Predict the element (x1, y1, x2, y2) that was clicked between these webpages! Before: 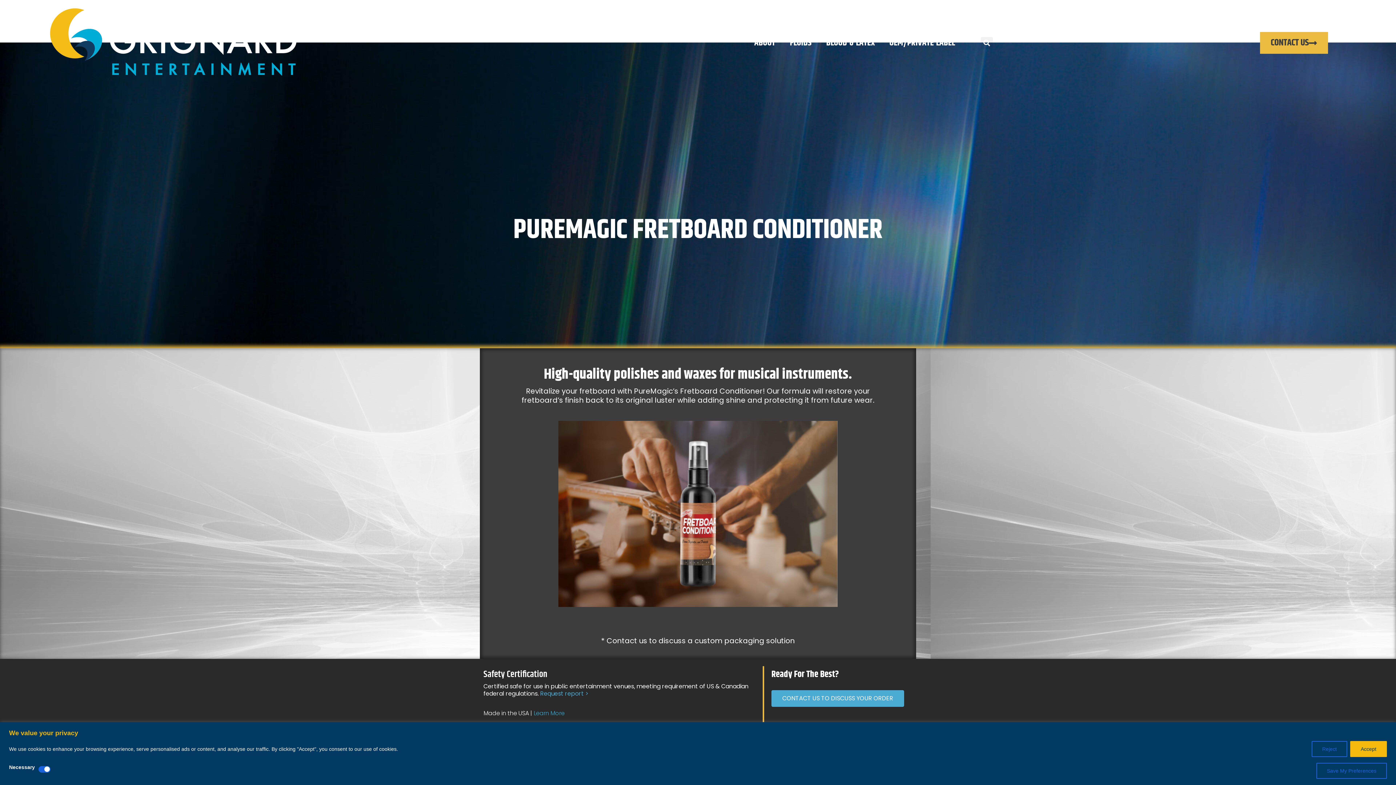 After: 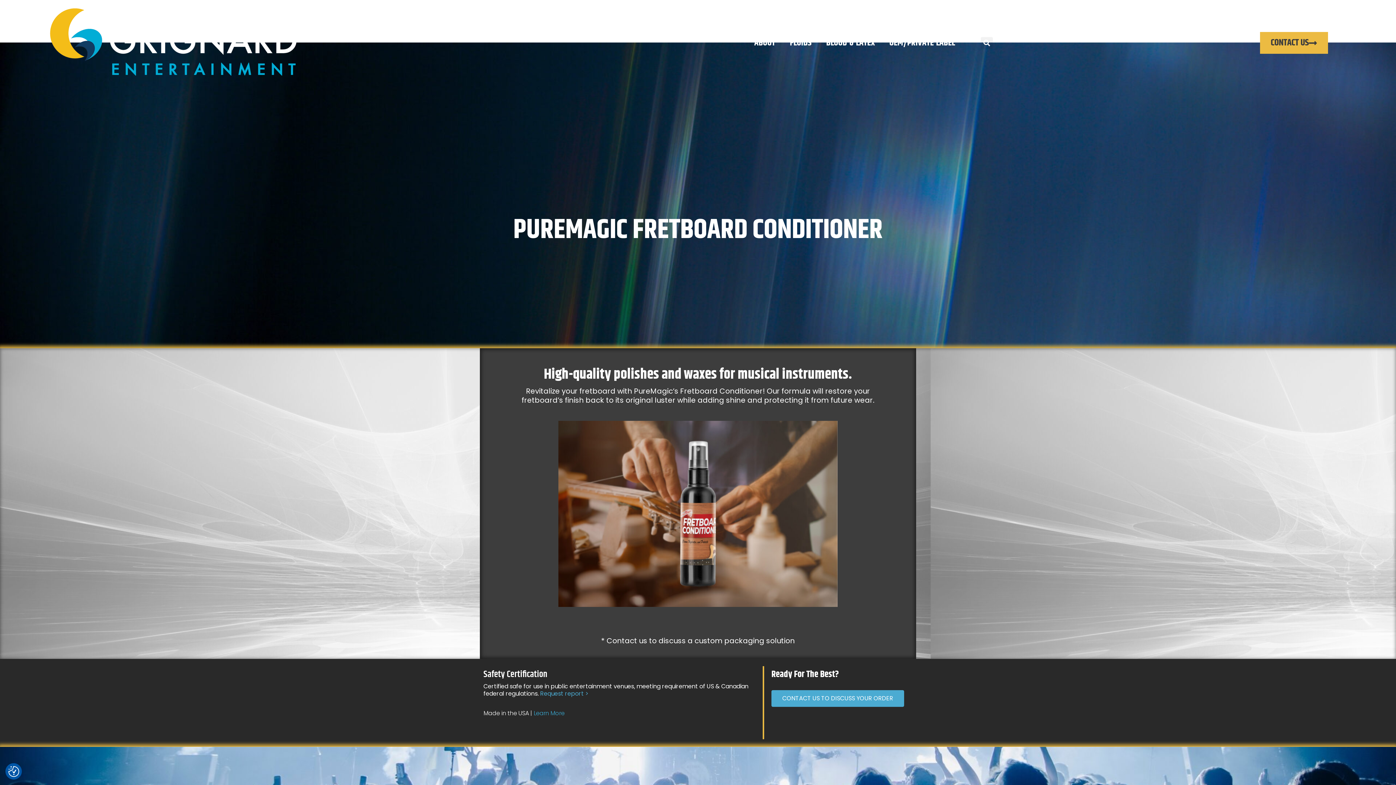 Action: bbox: (1312, 741, 1347, 757) label: Reject